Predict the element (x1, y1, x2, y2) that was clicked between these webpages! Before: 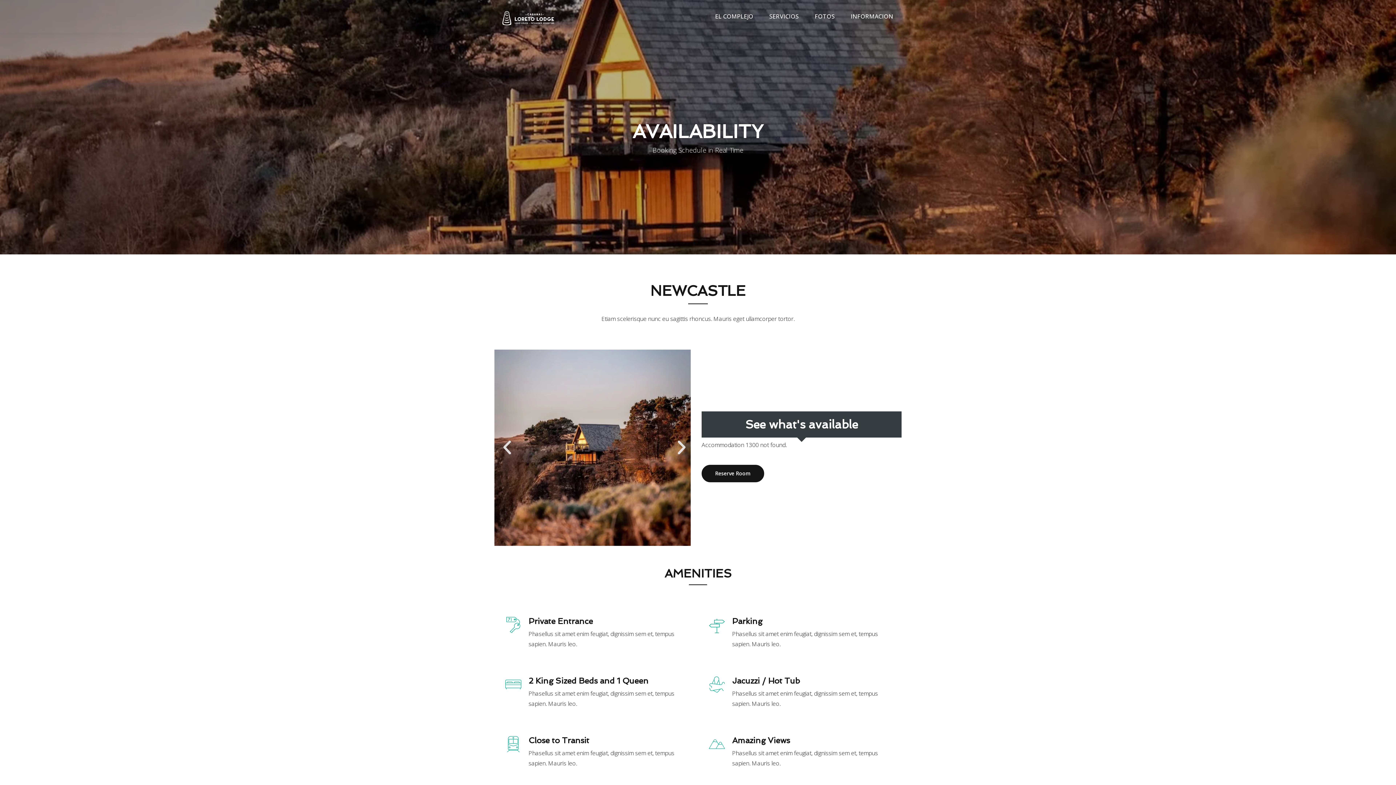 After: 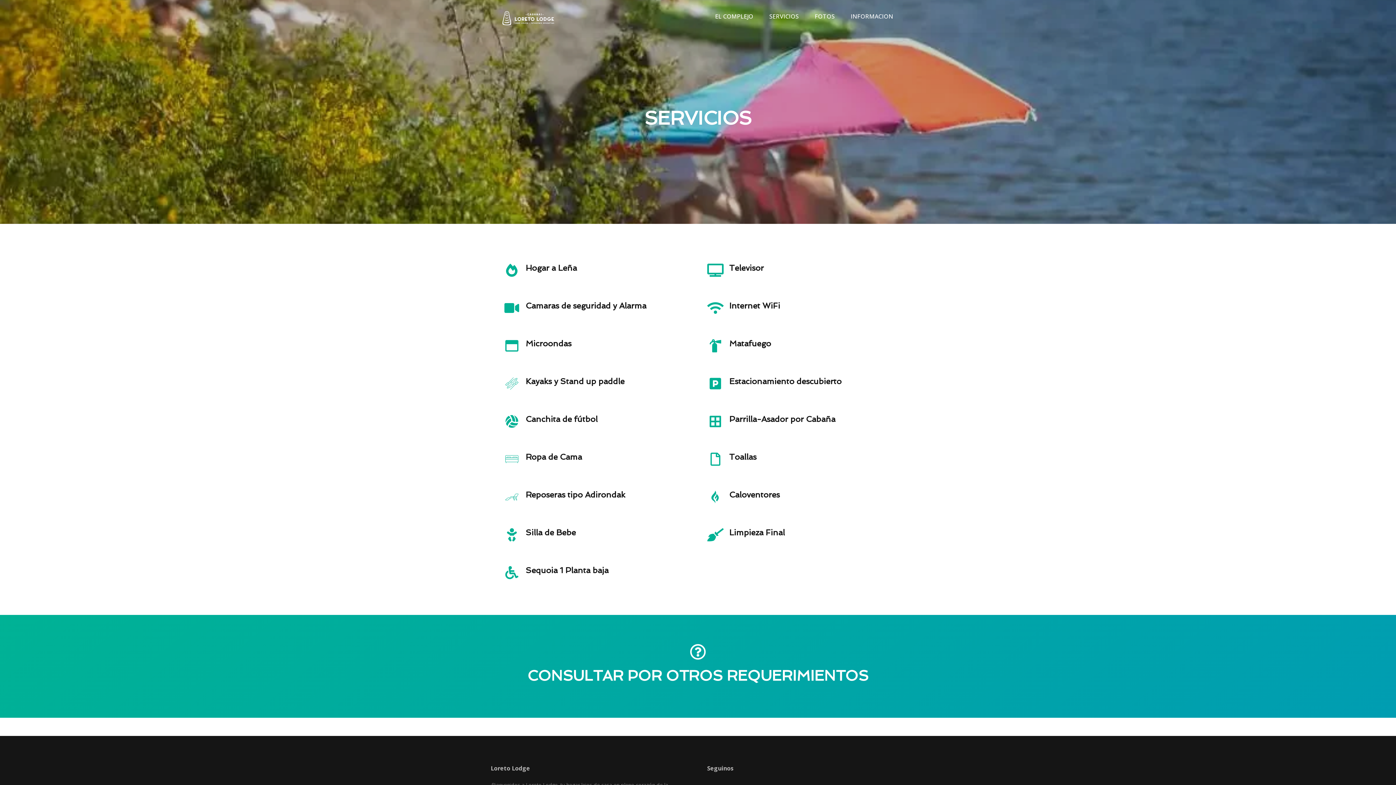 Action: label: SERVICIOS bbox: (762, 8, 805, 24)